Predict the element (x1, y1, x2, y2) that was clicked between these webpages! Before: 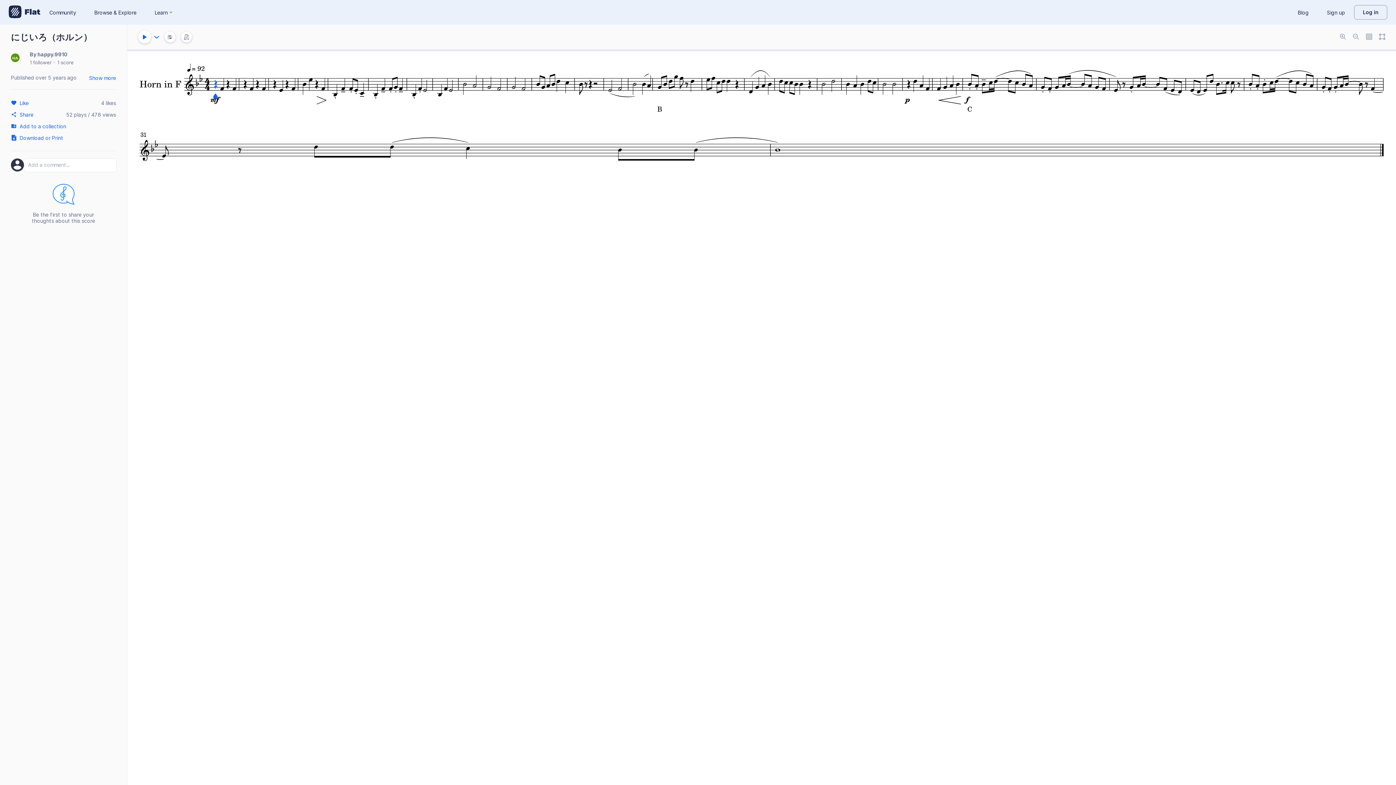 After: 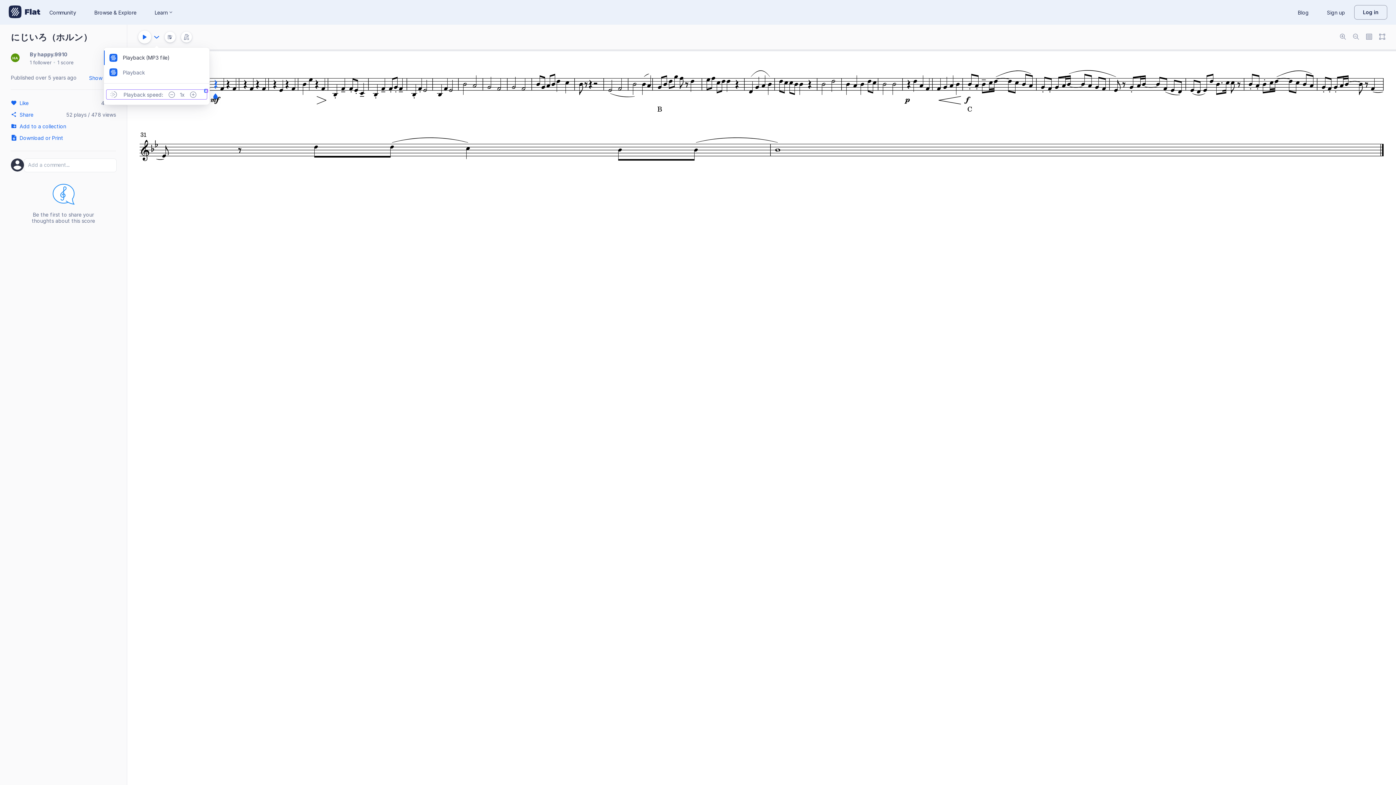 Action: label: Audio options bbox: (154, 30, 159, 43)